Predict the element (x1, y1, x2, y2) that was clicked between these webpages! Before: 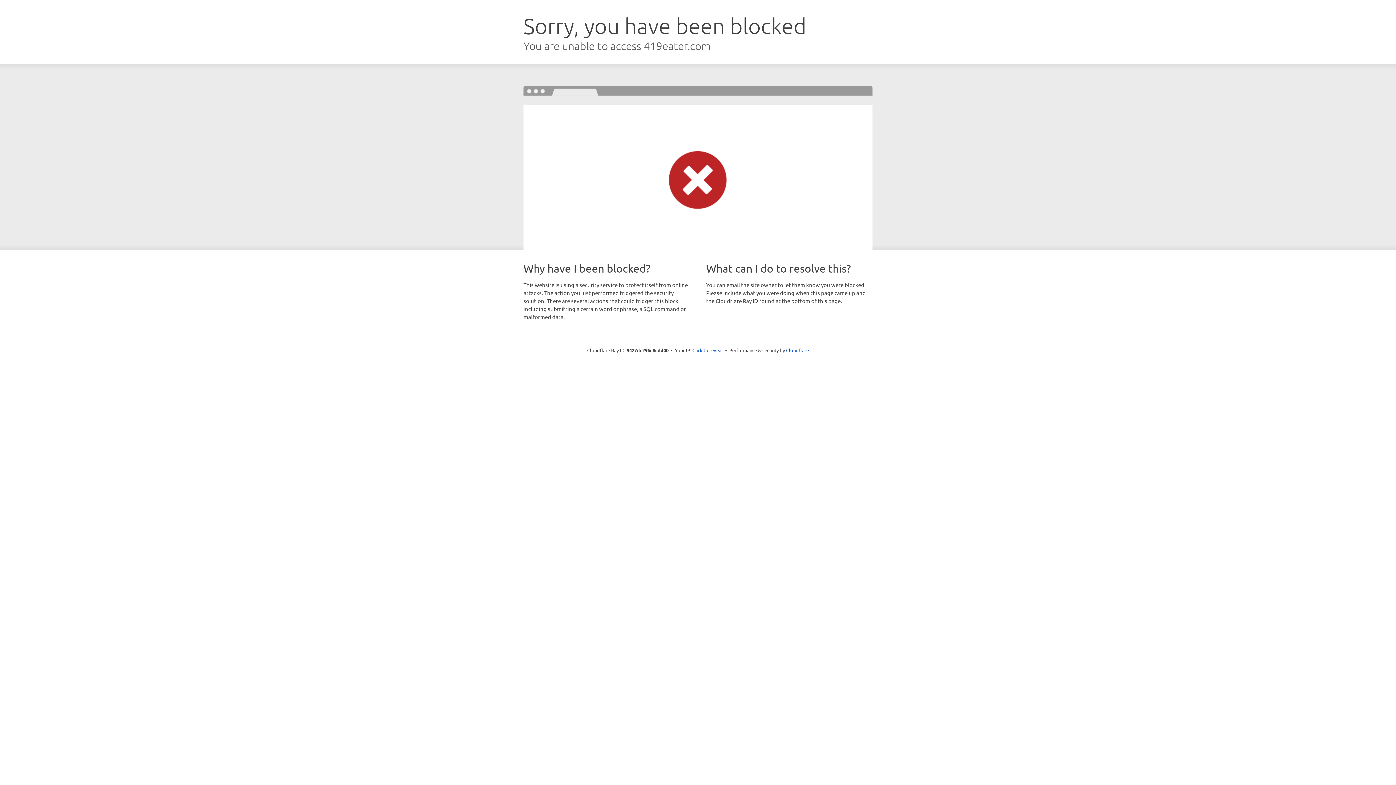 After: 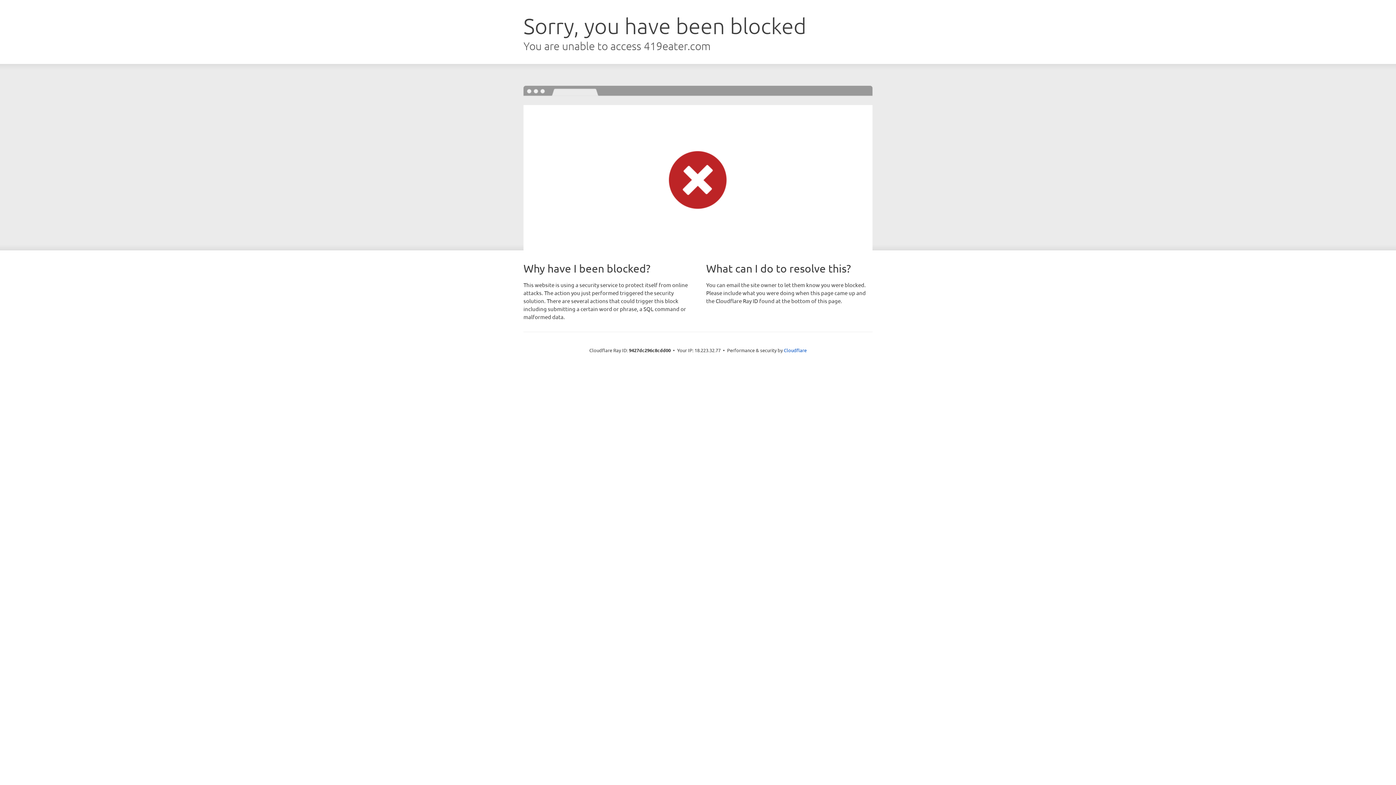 Action: bbox: (692, 346, 723, 353) label: Click to reveal